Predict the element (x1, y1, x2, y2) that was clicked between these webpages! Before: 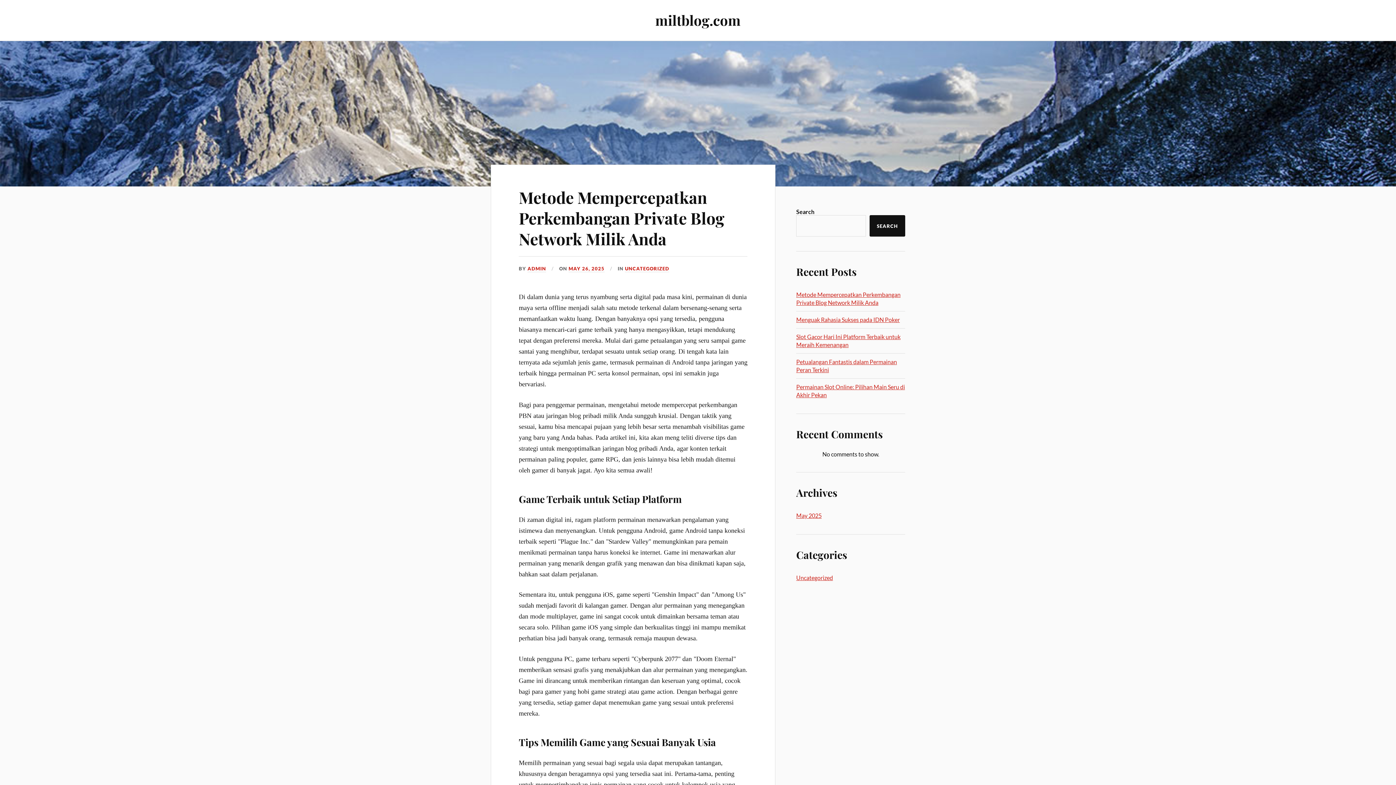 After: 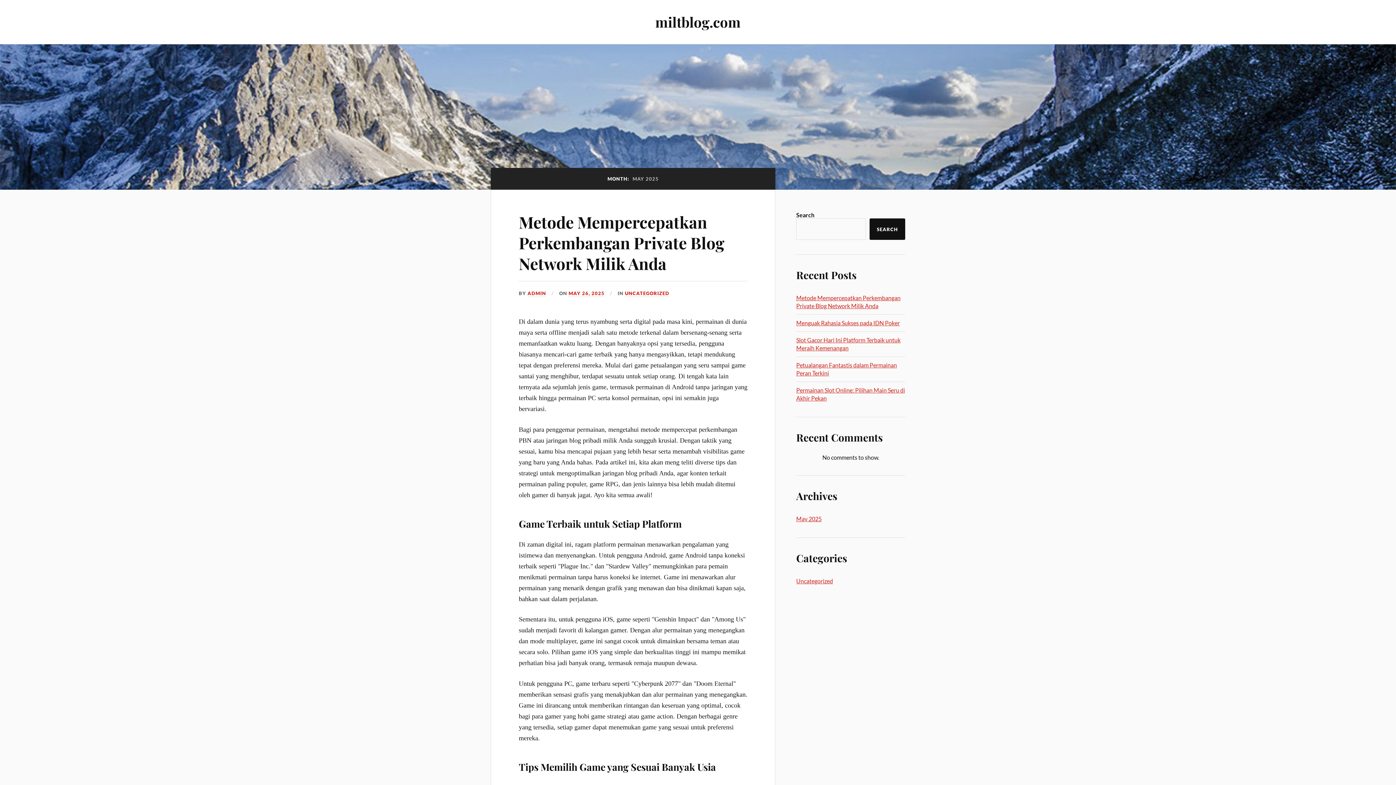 Action: bbox: (796, 512, 821, 519) label: May 2025